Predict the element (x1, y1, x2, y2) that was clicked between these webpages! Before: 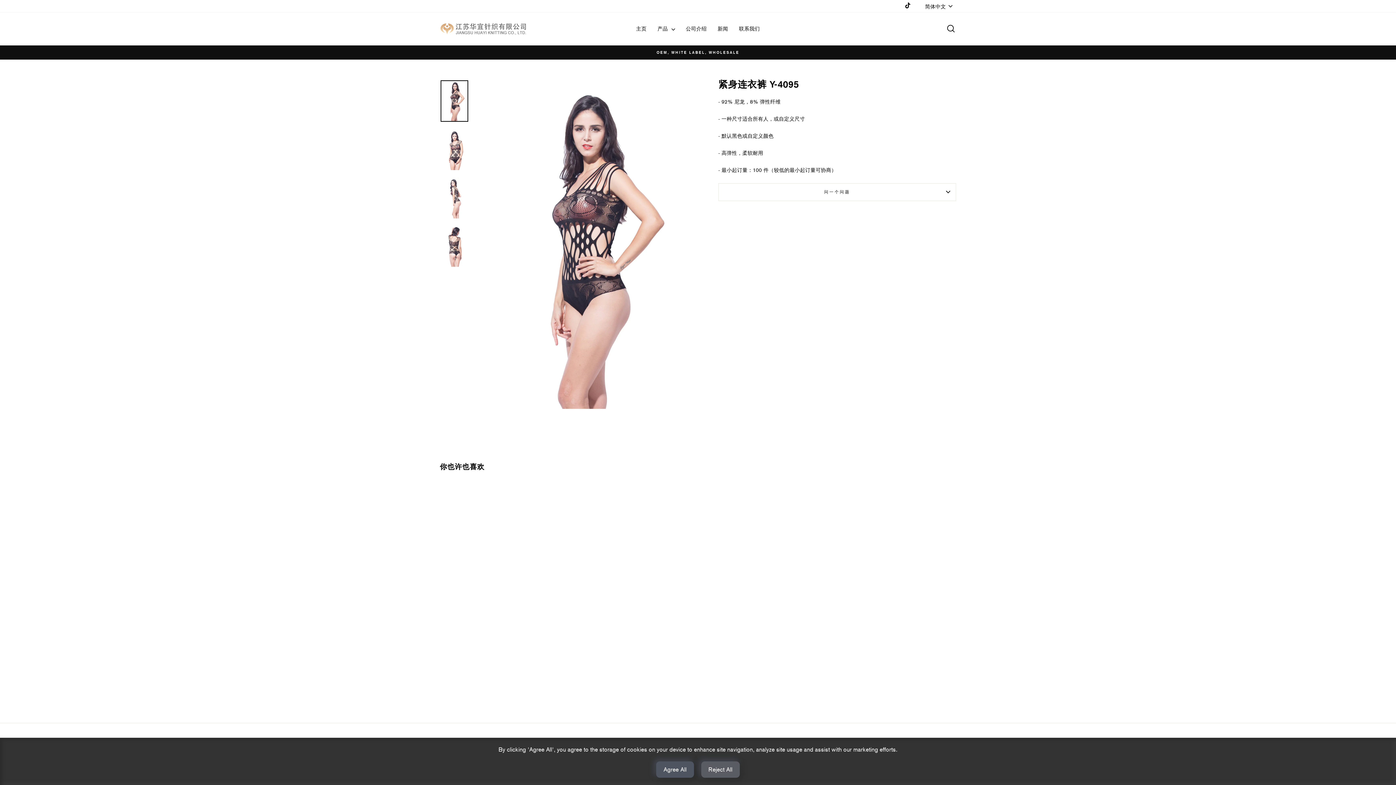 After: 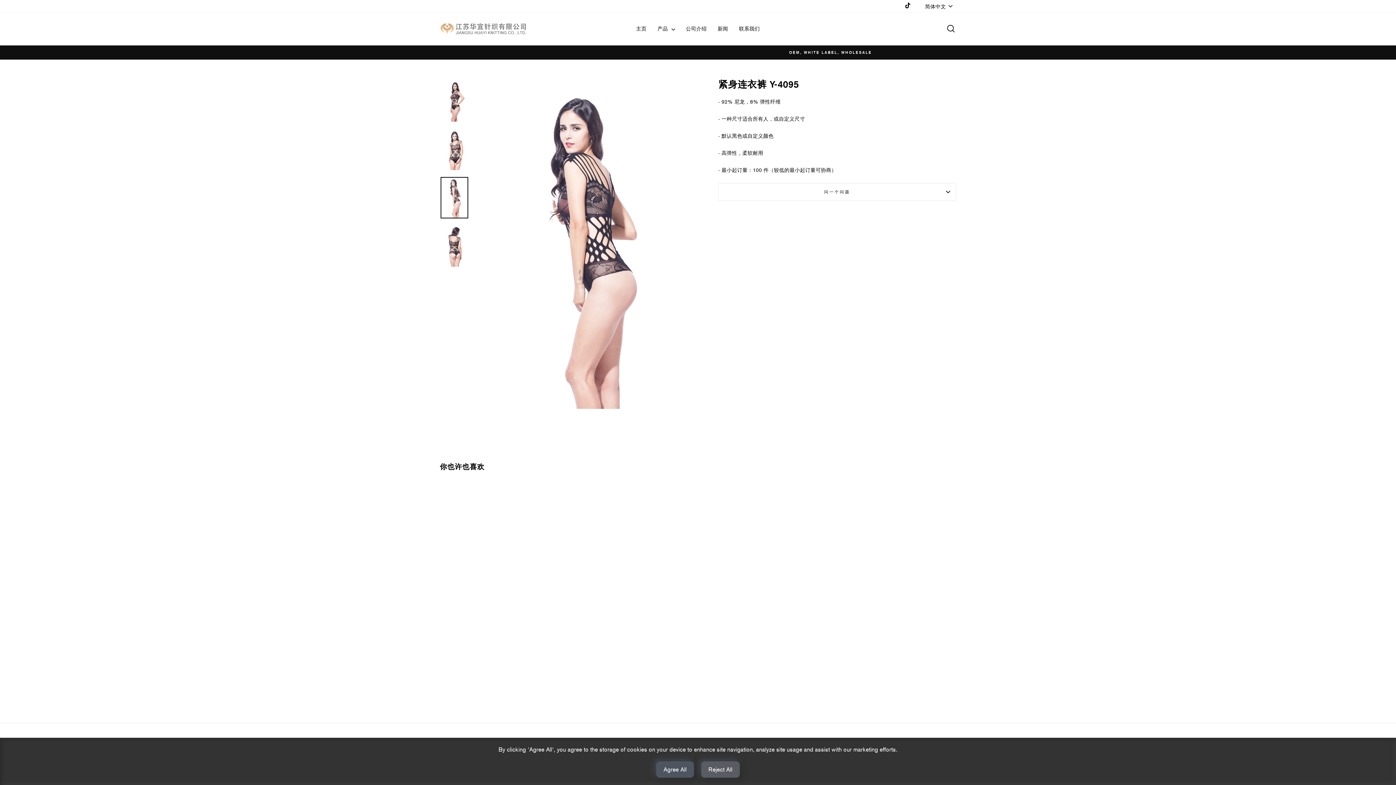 Action: bbox: (440, 176, 468, 218)